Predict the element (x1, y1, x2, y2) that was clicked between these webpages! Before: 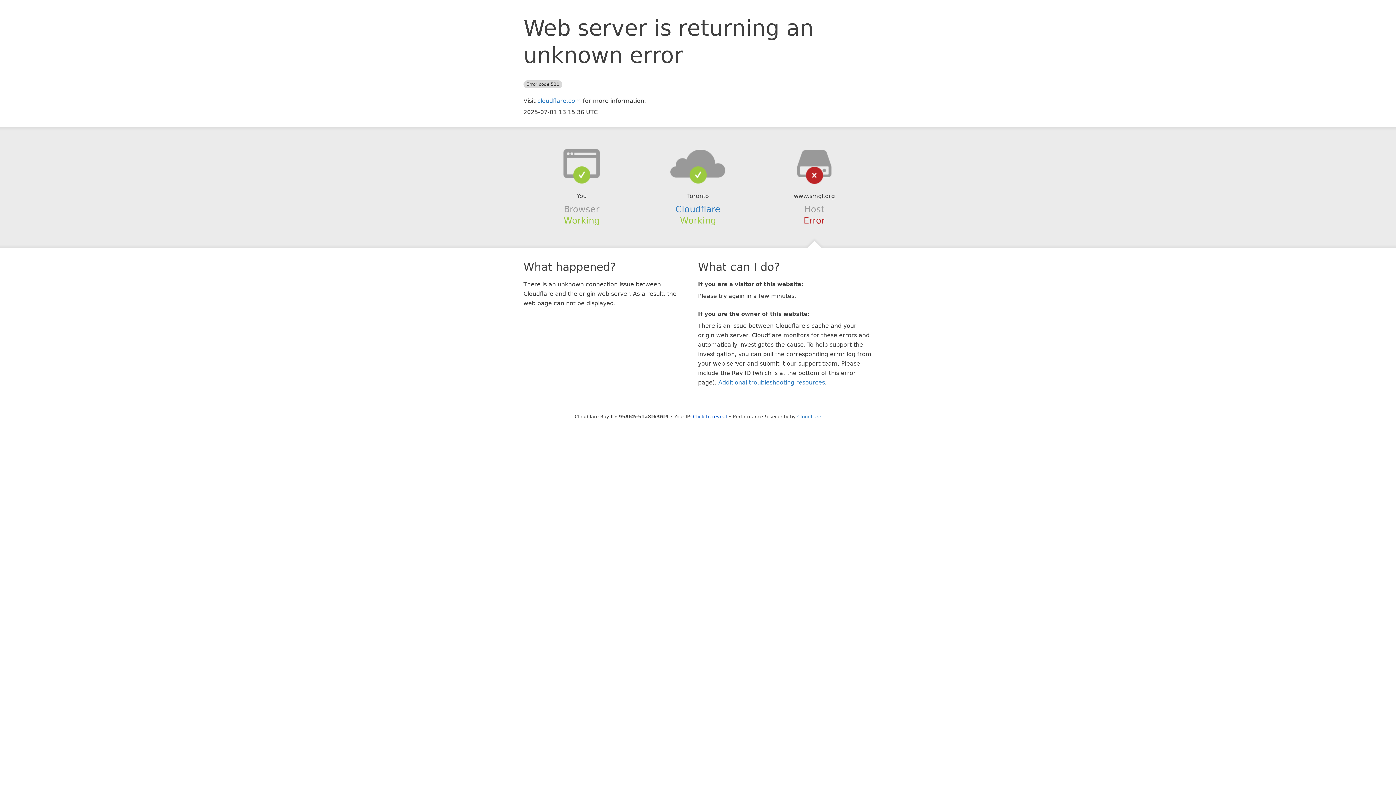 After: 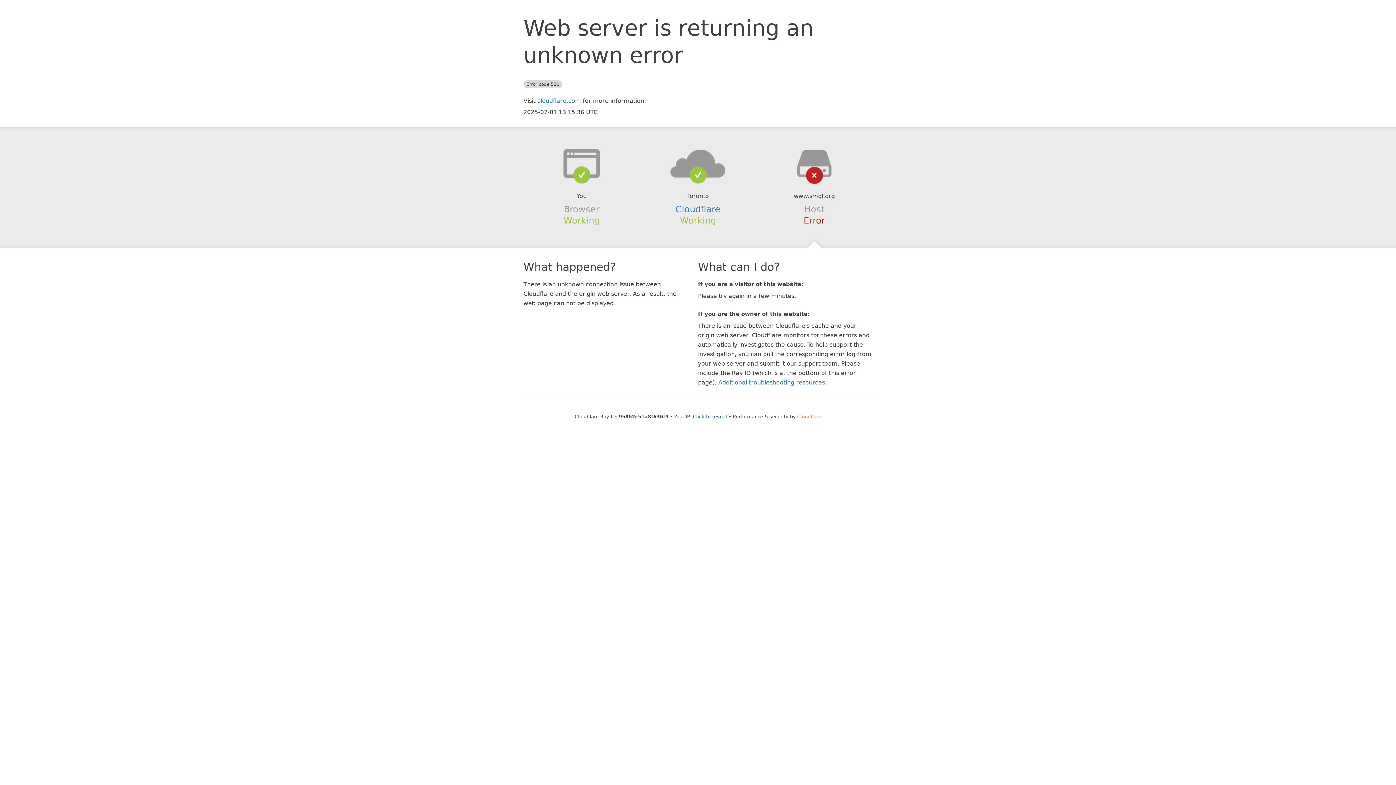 Action: bbox: (797, 414, 821, 419) label: Cloudflare